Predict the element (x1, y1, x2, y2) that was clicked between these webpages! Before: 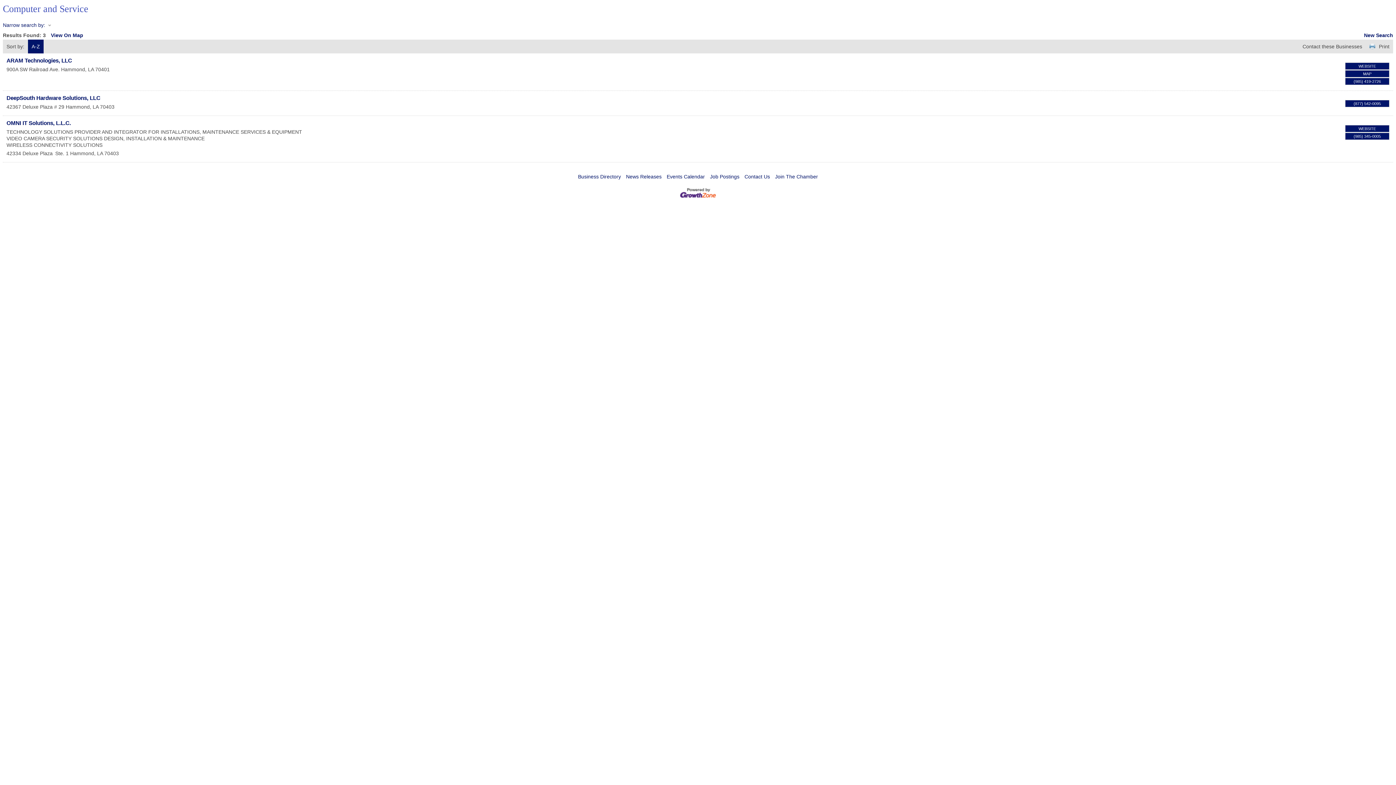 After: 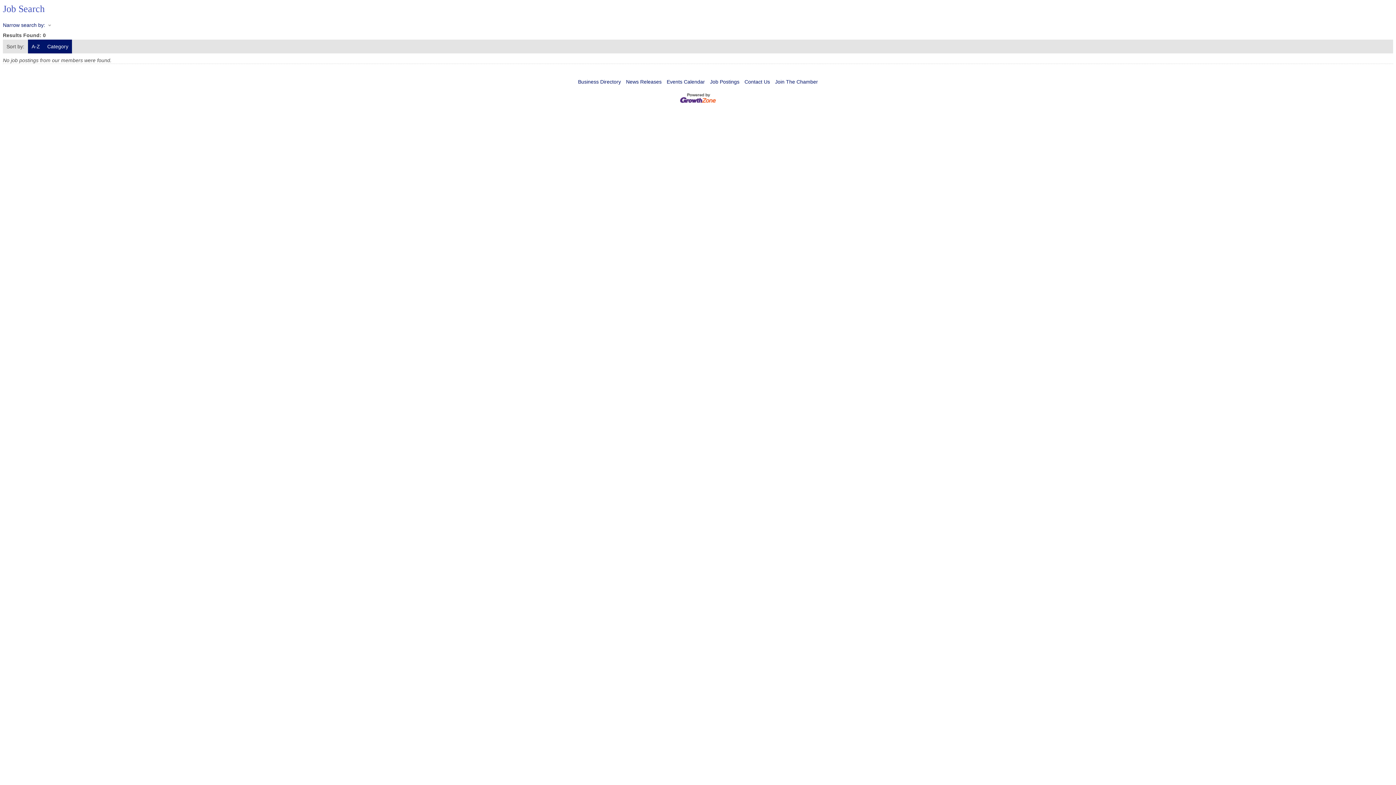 Action: bbox: (710, 173, 739, 179) label: Job Postings